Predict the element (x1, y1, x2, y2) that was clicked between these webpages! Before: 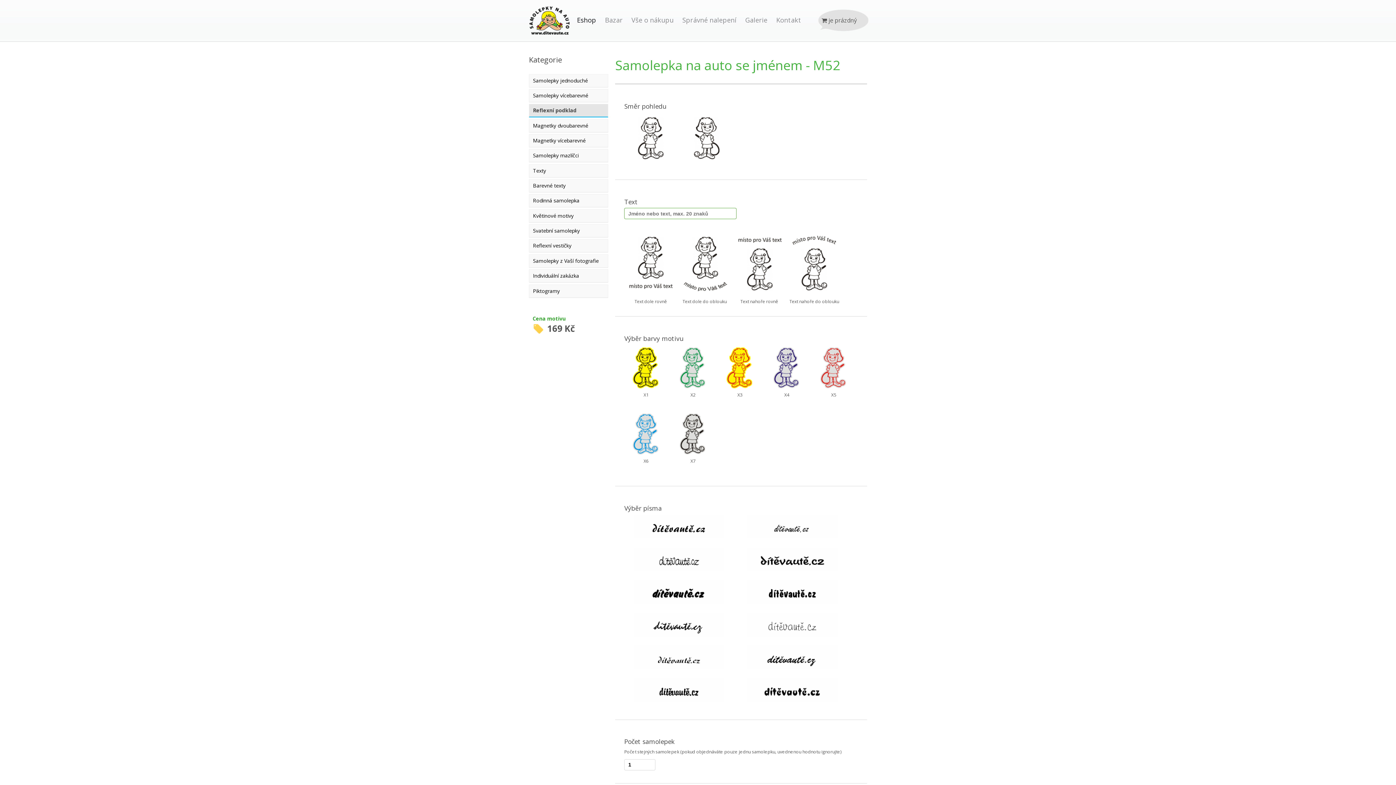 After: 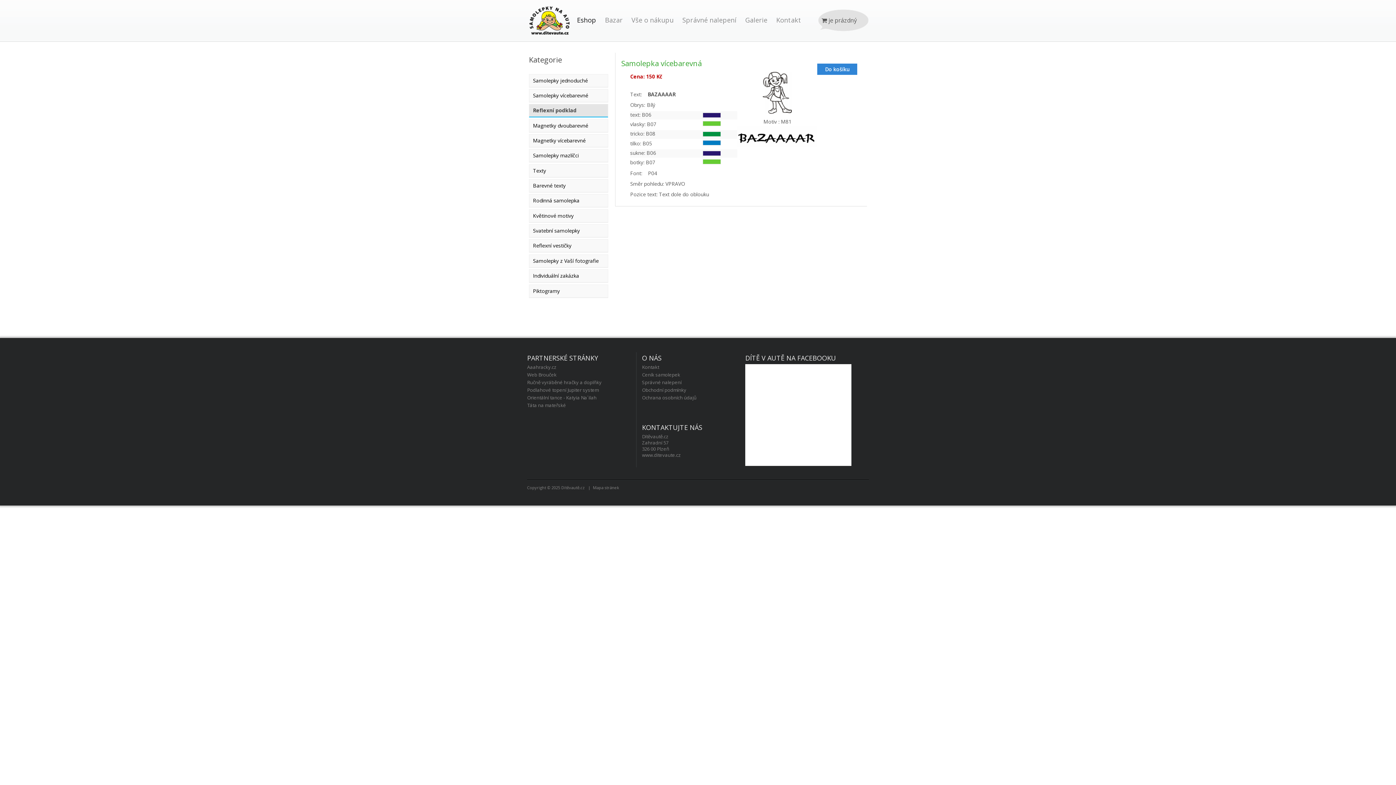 Action: label: Bazar bbox: (600, 13, 627, 28)